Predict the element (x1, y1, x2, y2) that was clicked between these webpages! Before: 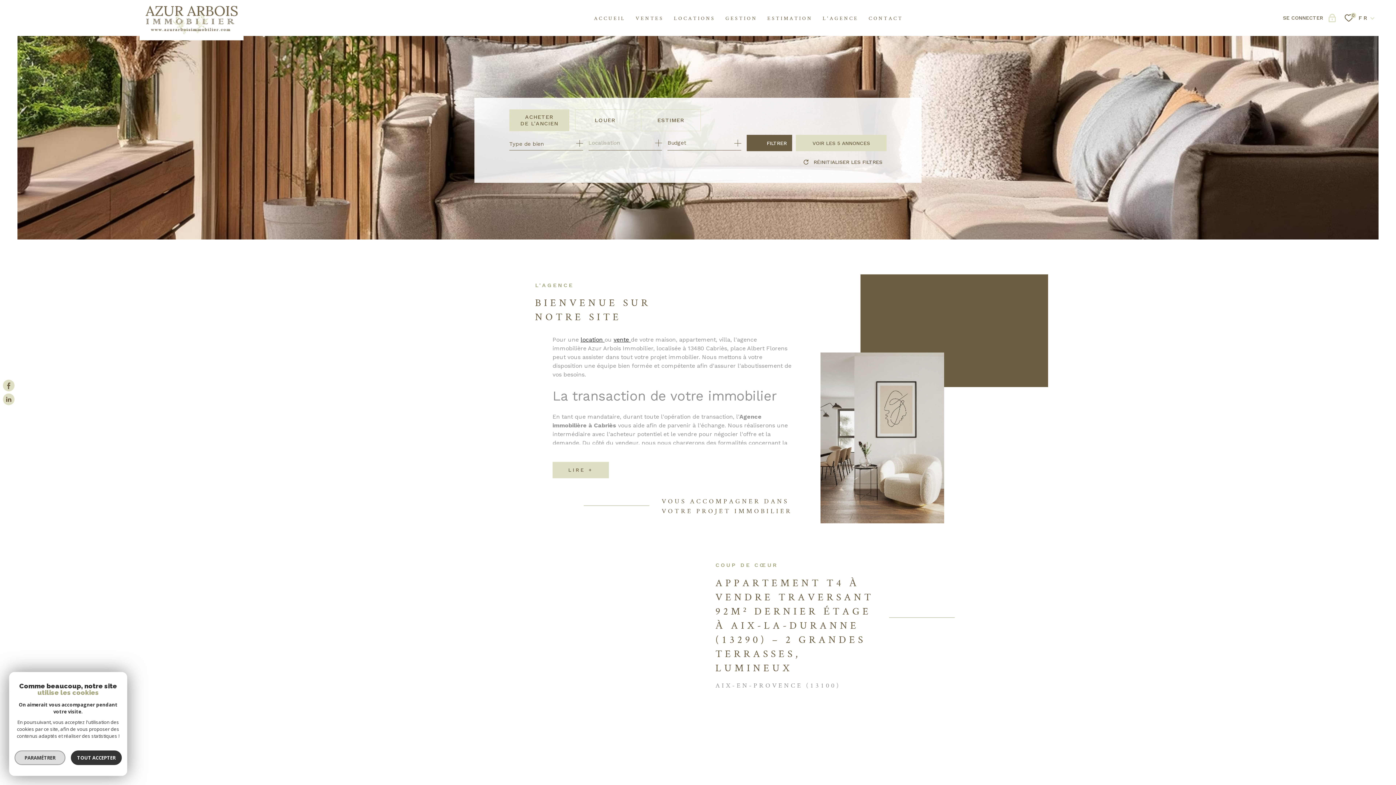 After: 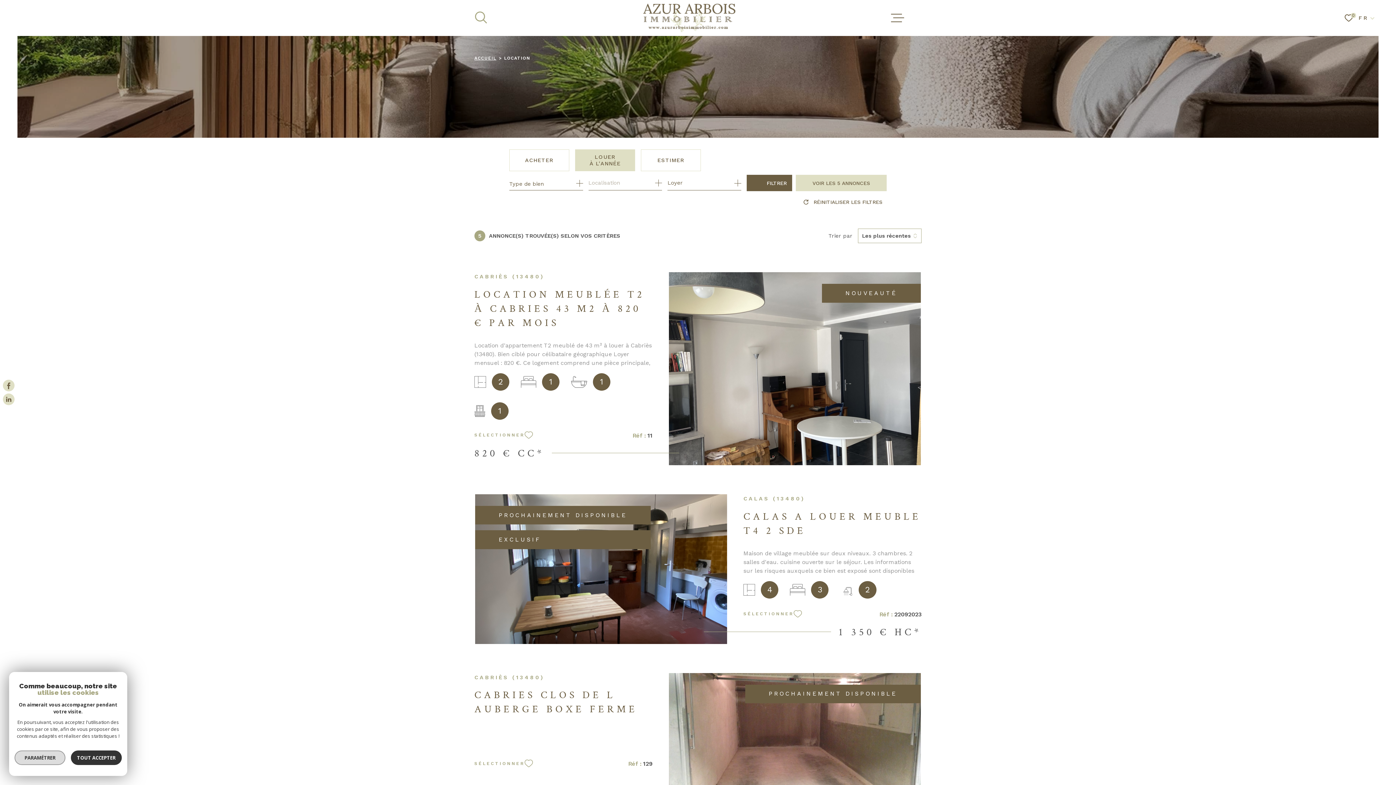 Action: bbox: (674, 9, 715, 26) label: LOCATIONS